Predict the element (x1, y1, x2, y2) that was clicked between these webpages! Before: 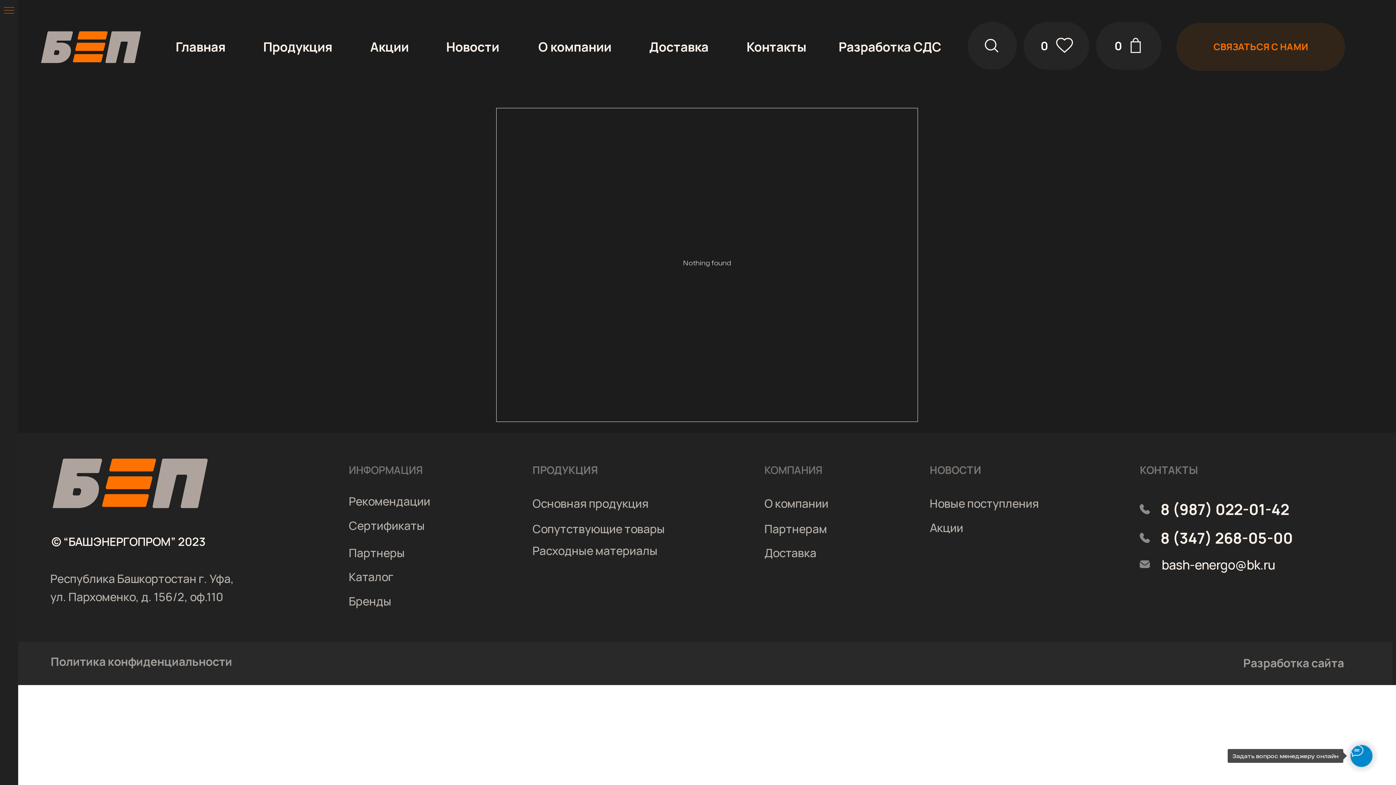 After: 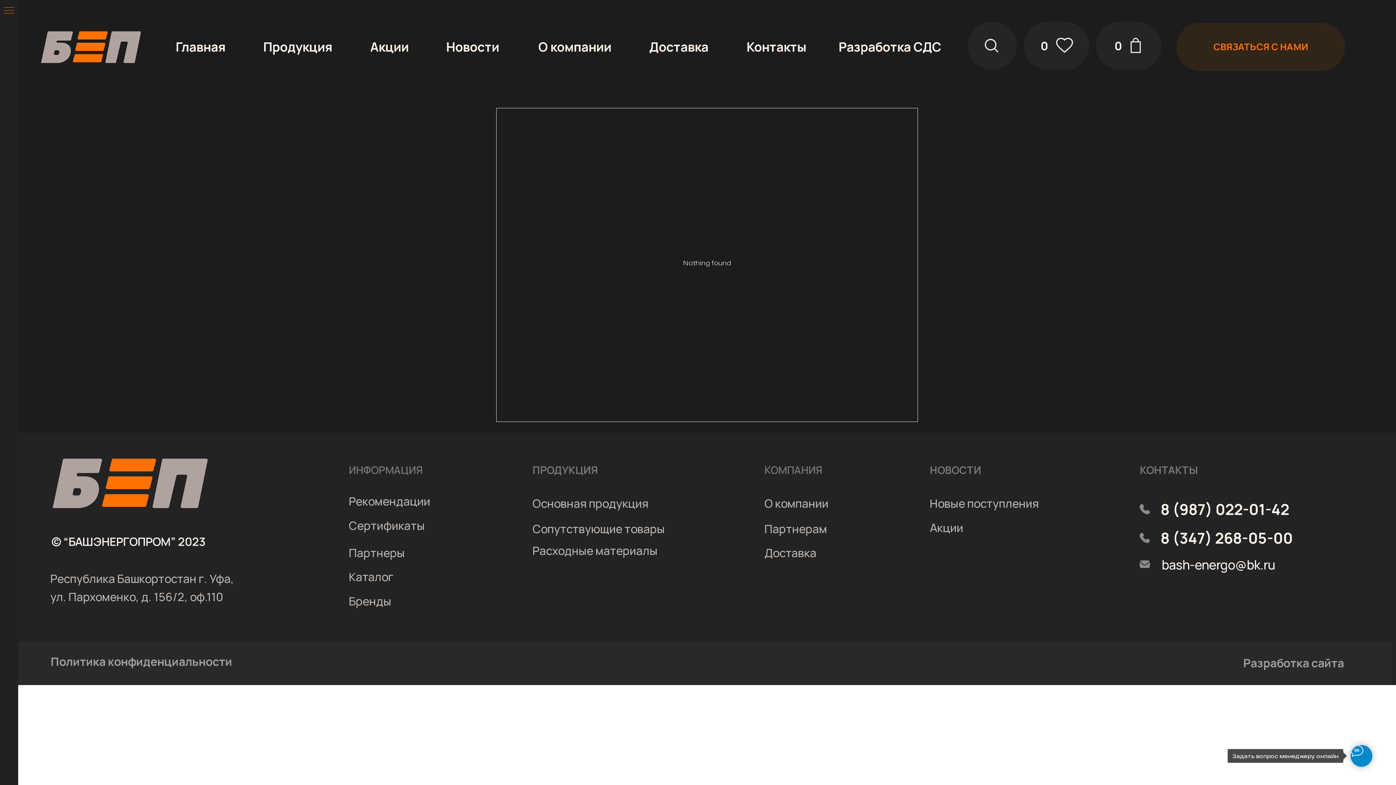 Action: label: Навигационное меню bbox: (4, 7, 14, 14)